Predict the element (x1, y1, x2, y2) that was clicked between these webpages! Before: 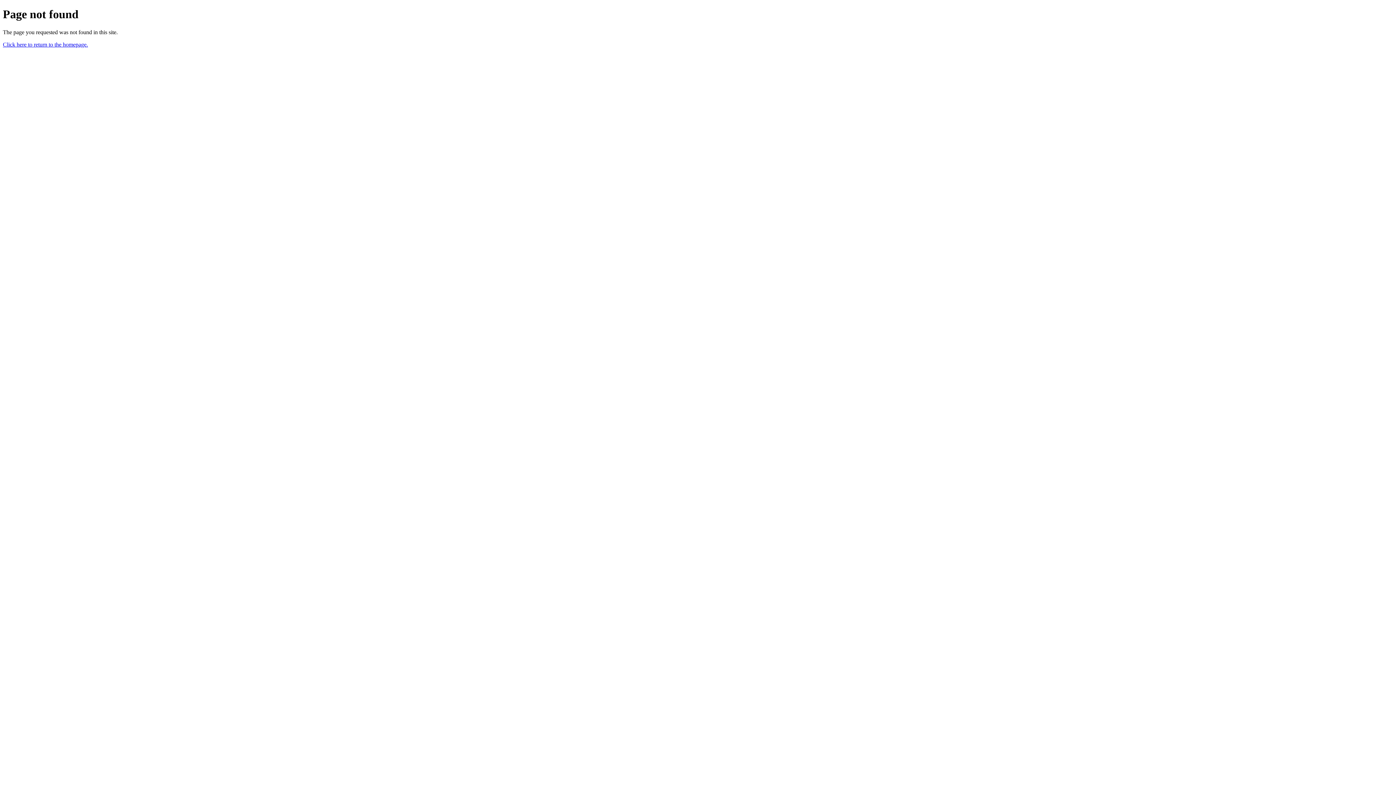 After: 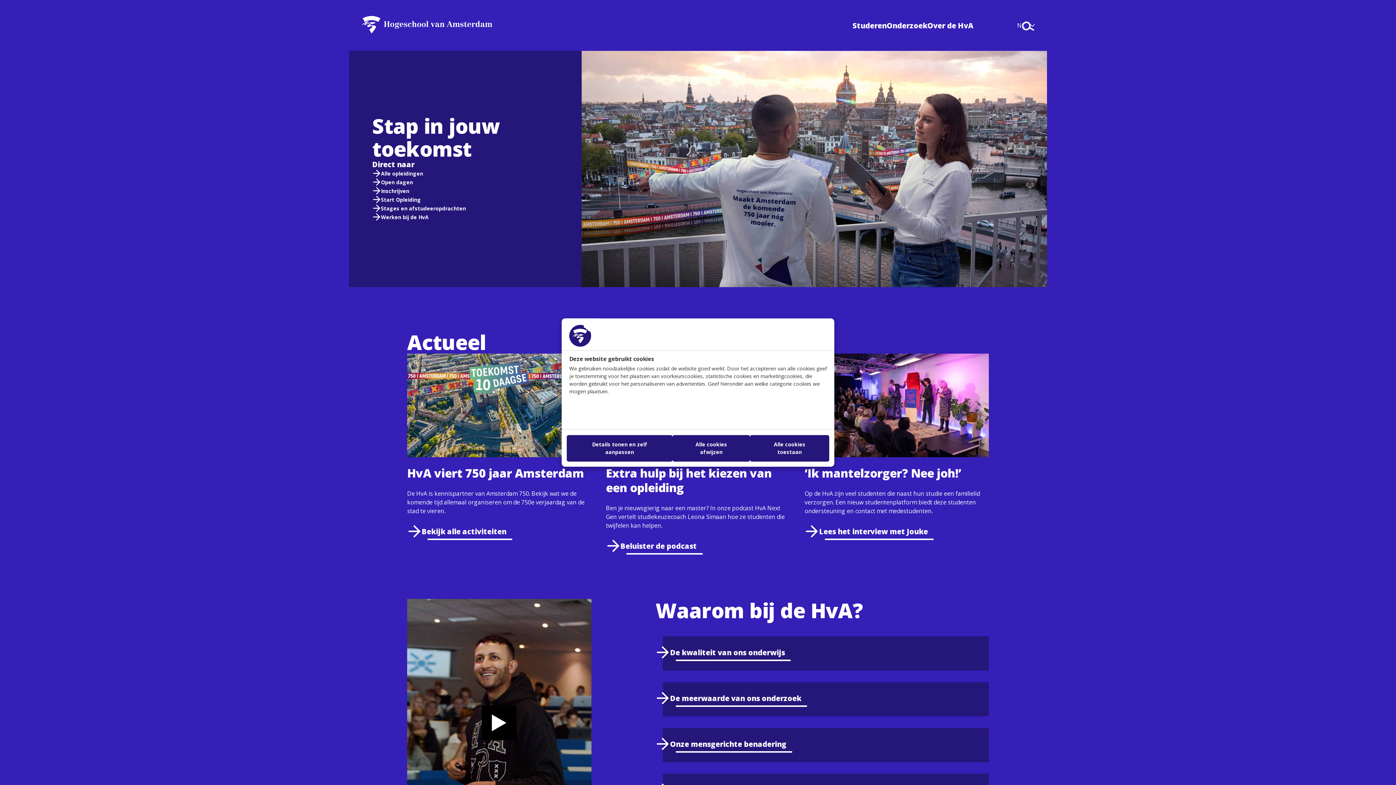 Action: label: Click here to return to the homepage. bbox: (2, 41, 88, 47)